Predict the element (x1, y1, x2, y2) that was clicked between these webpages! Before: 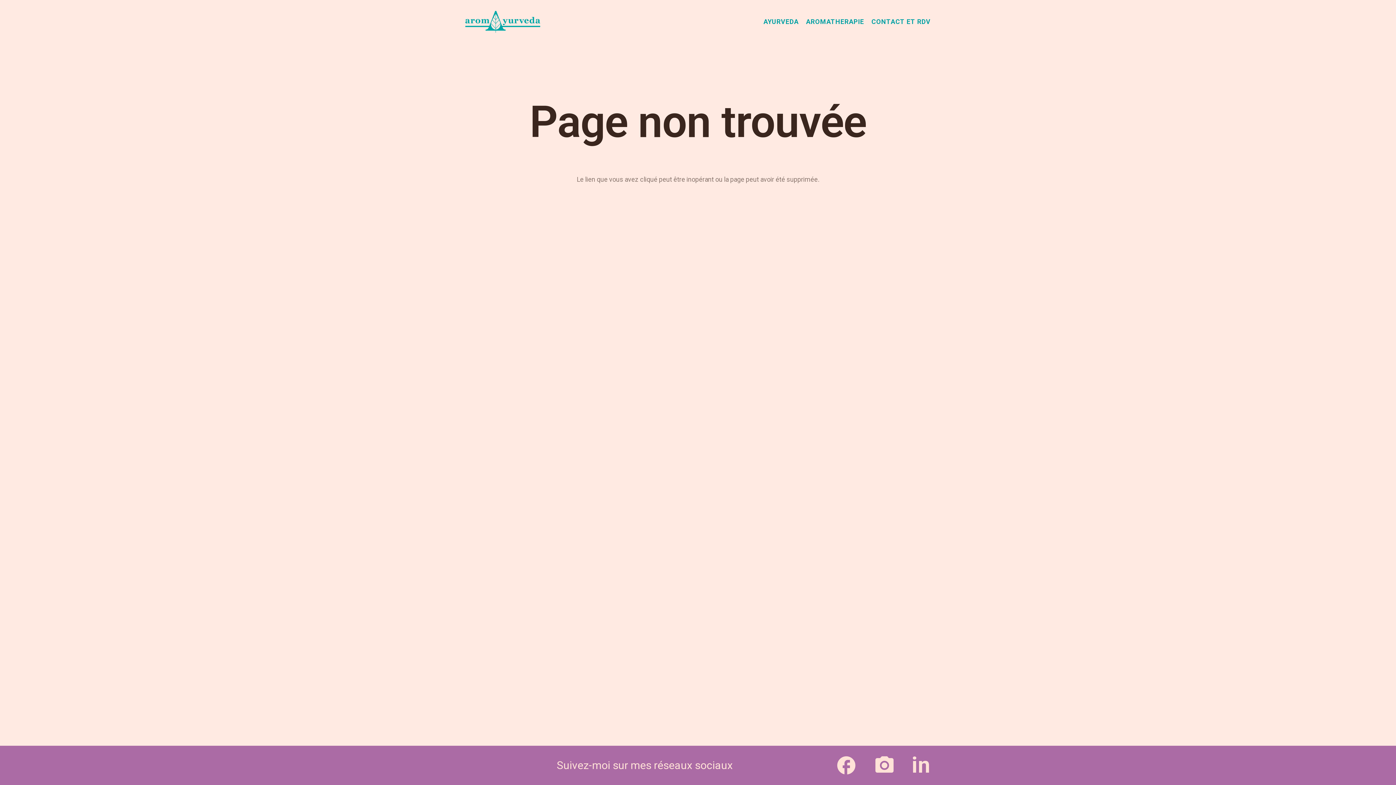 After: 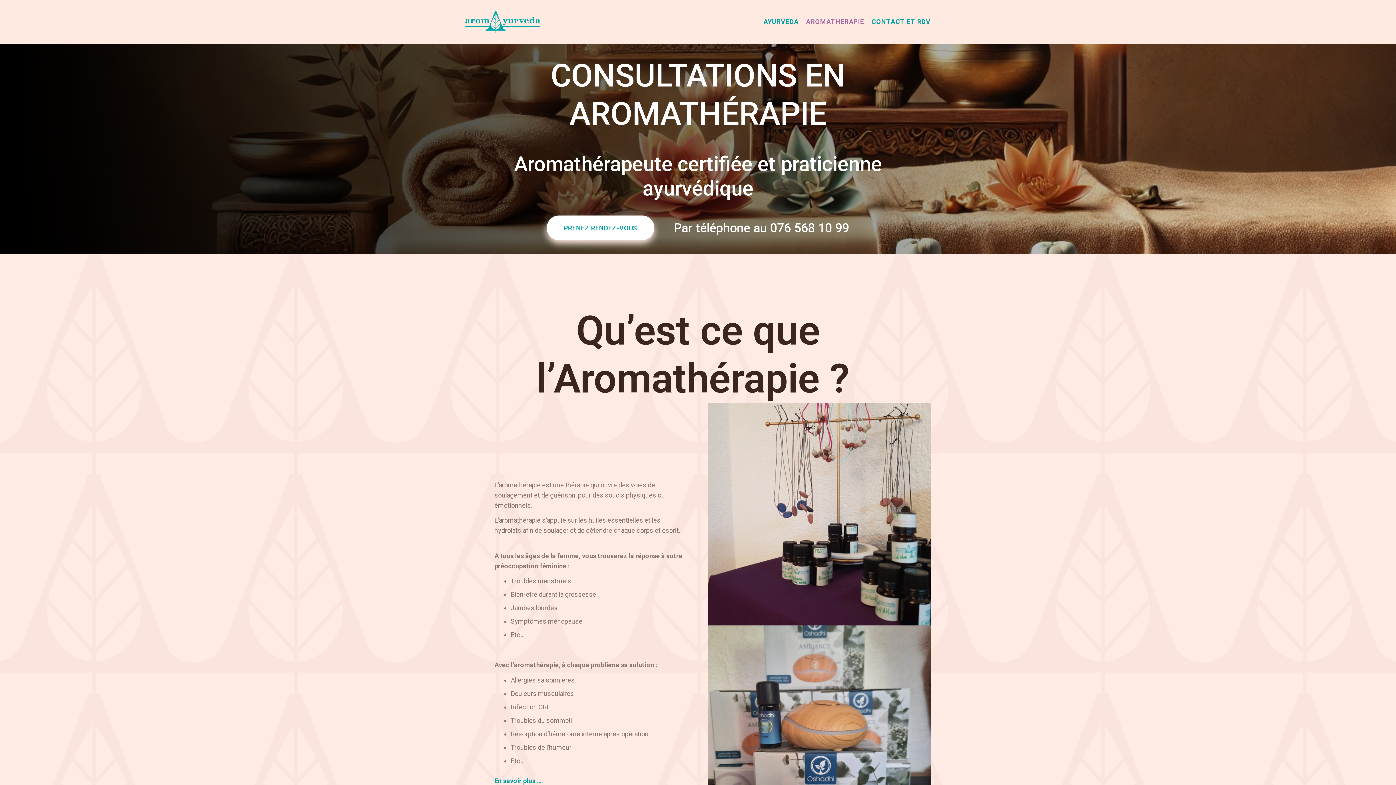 Action: label: AROMATHERAPIE bbox: (802, 0, 868, 43)